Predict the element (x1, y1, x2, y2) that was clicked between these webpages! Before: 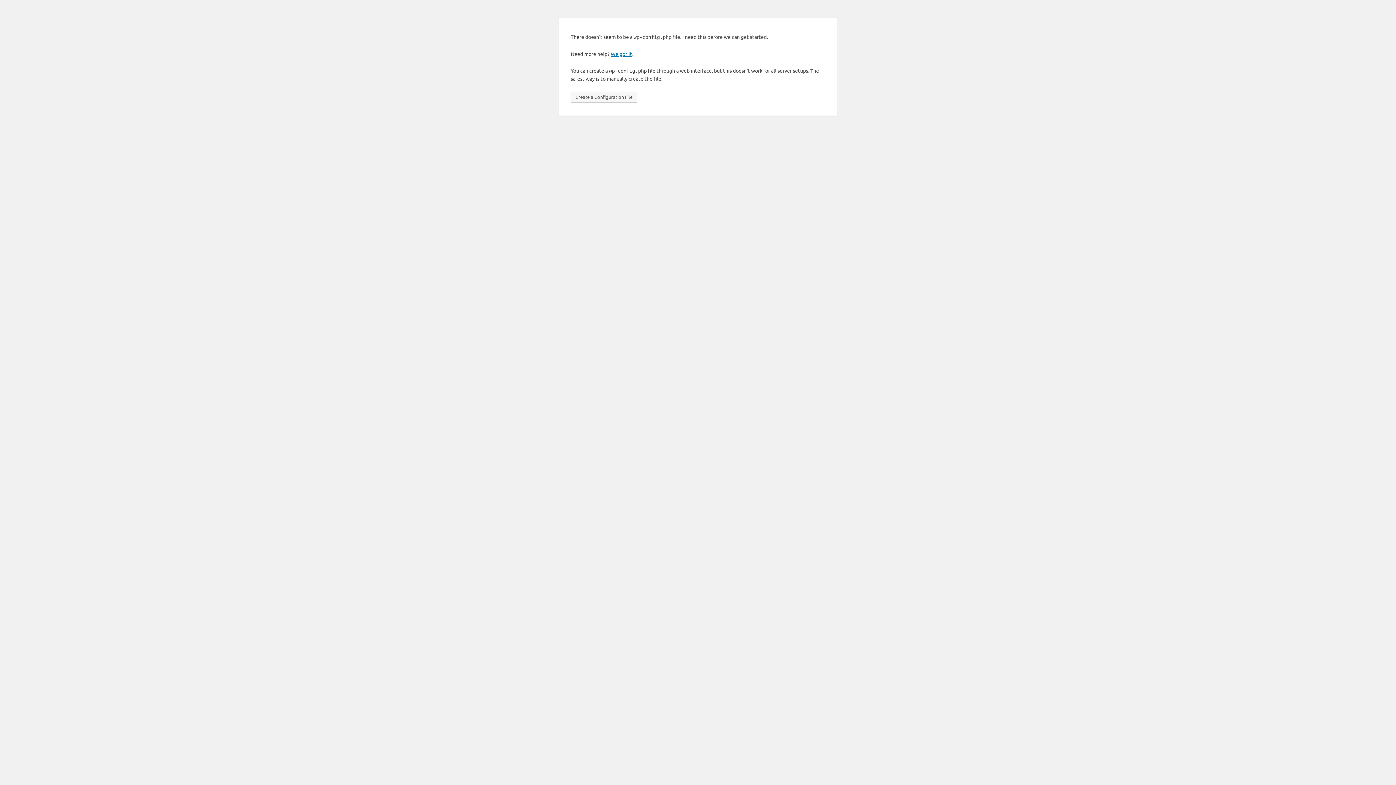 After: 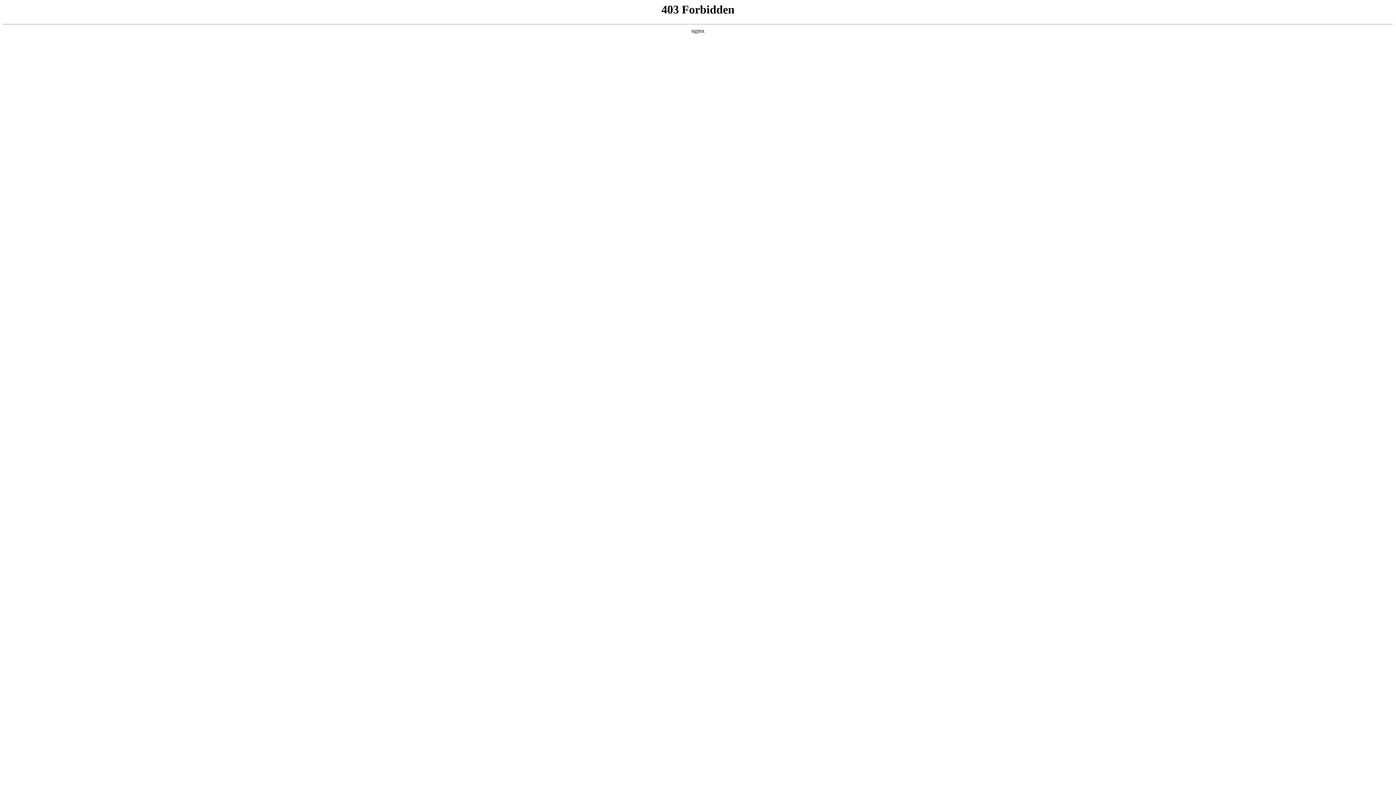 Action: label: We got it bbox: (610, 50, 632, 57)